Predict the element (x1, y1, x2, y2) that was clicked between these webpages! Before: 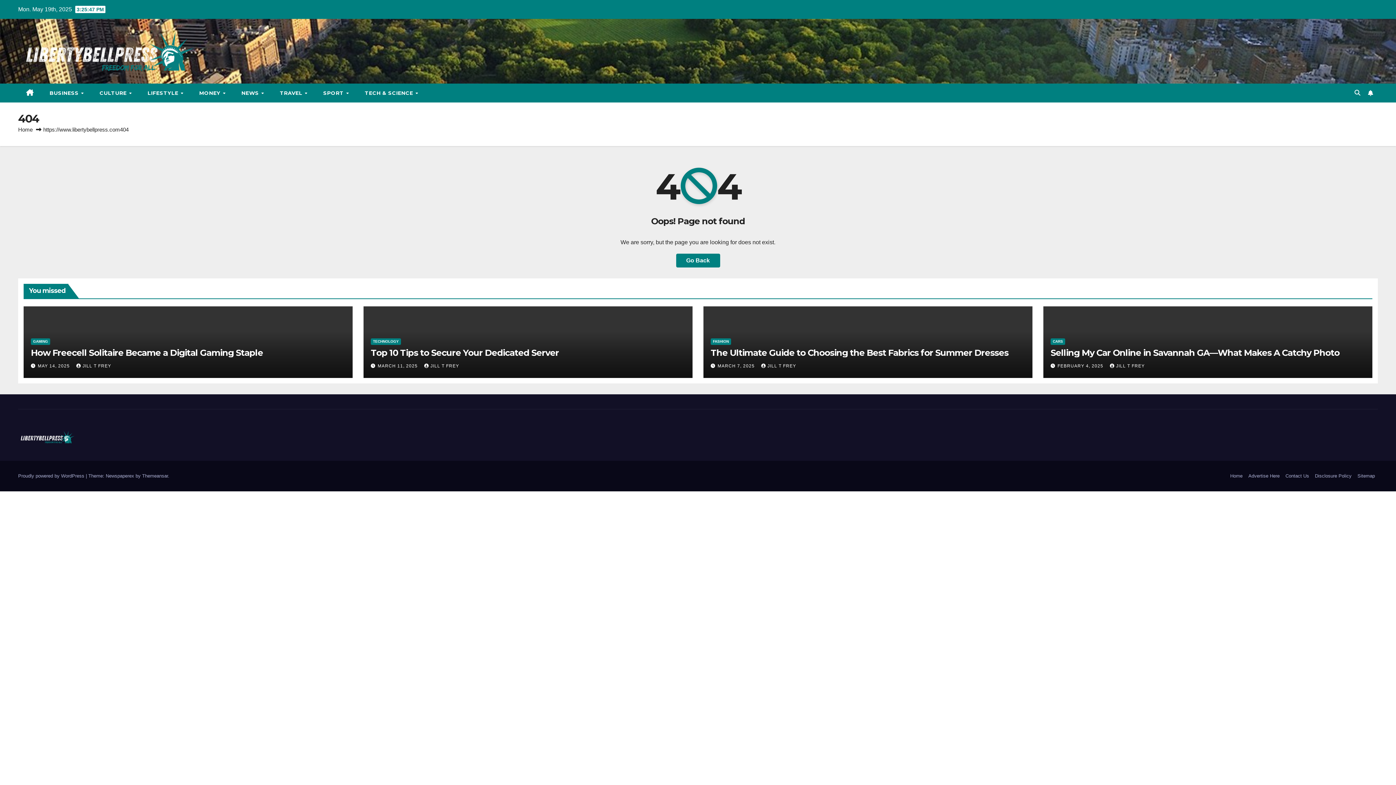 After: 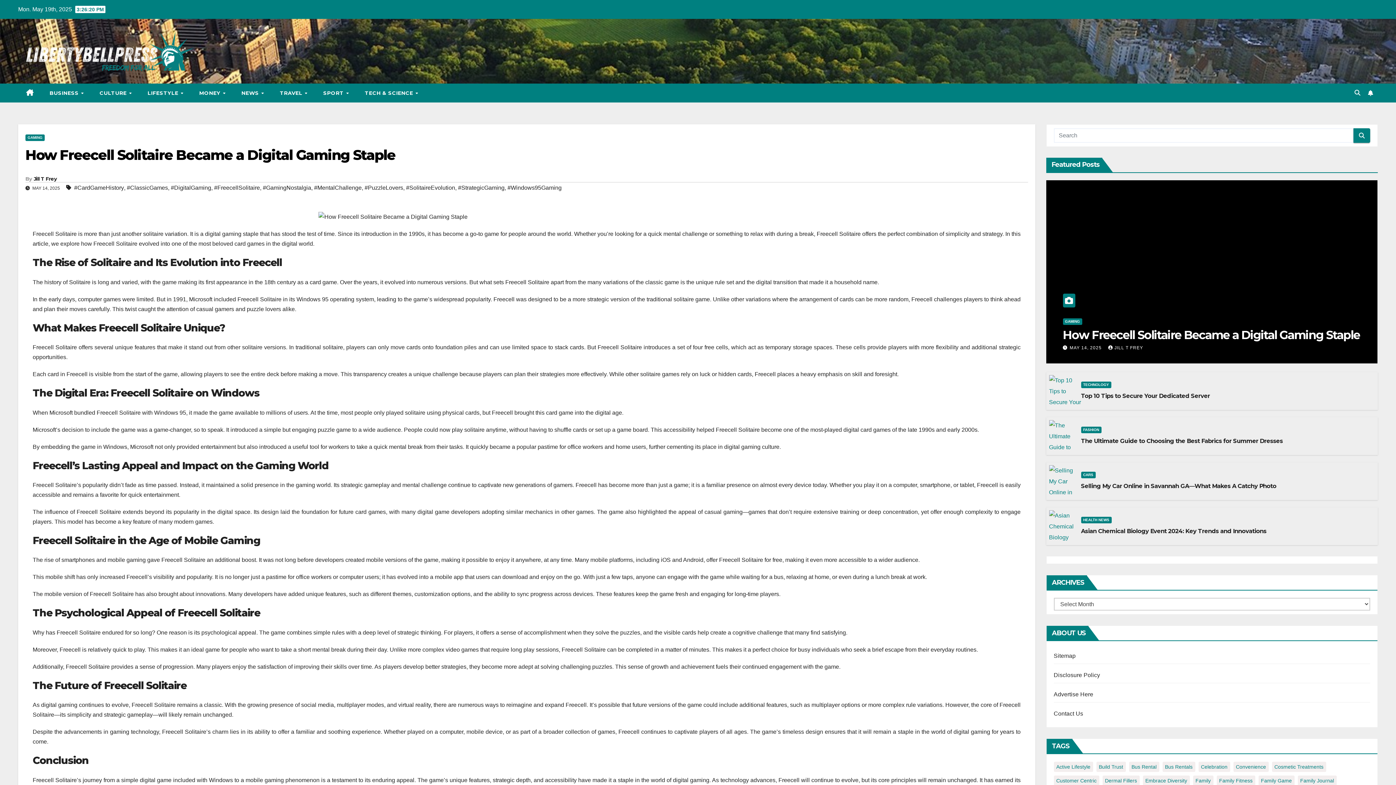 Action: label: How Freecell Solitaire Became a Digital Gaming Staple bbox: (30, 347, 263, 358)